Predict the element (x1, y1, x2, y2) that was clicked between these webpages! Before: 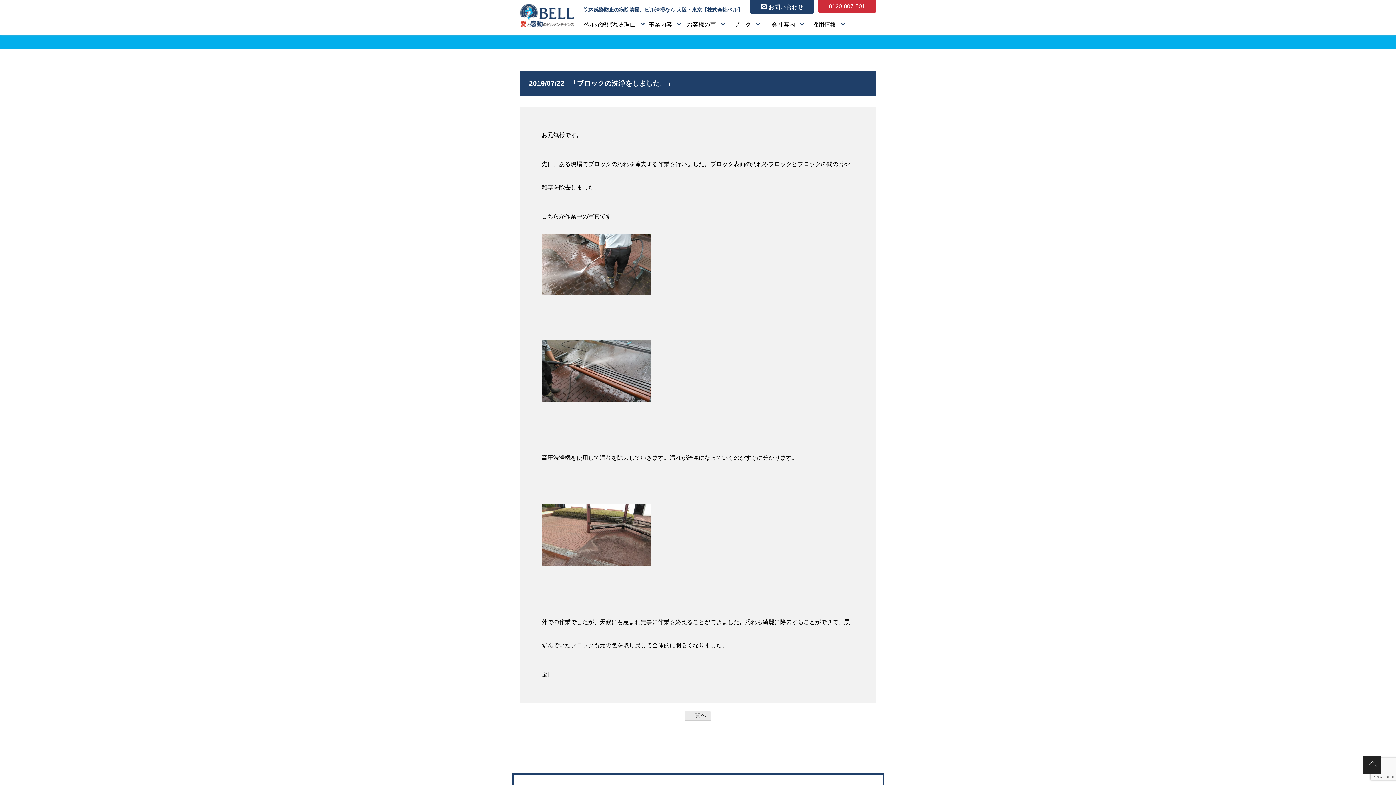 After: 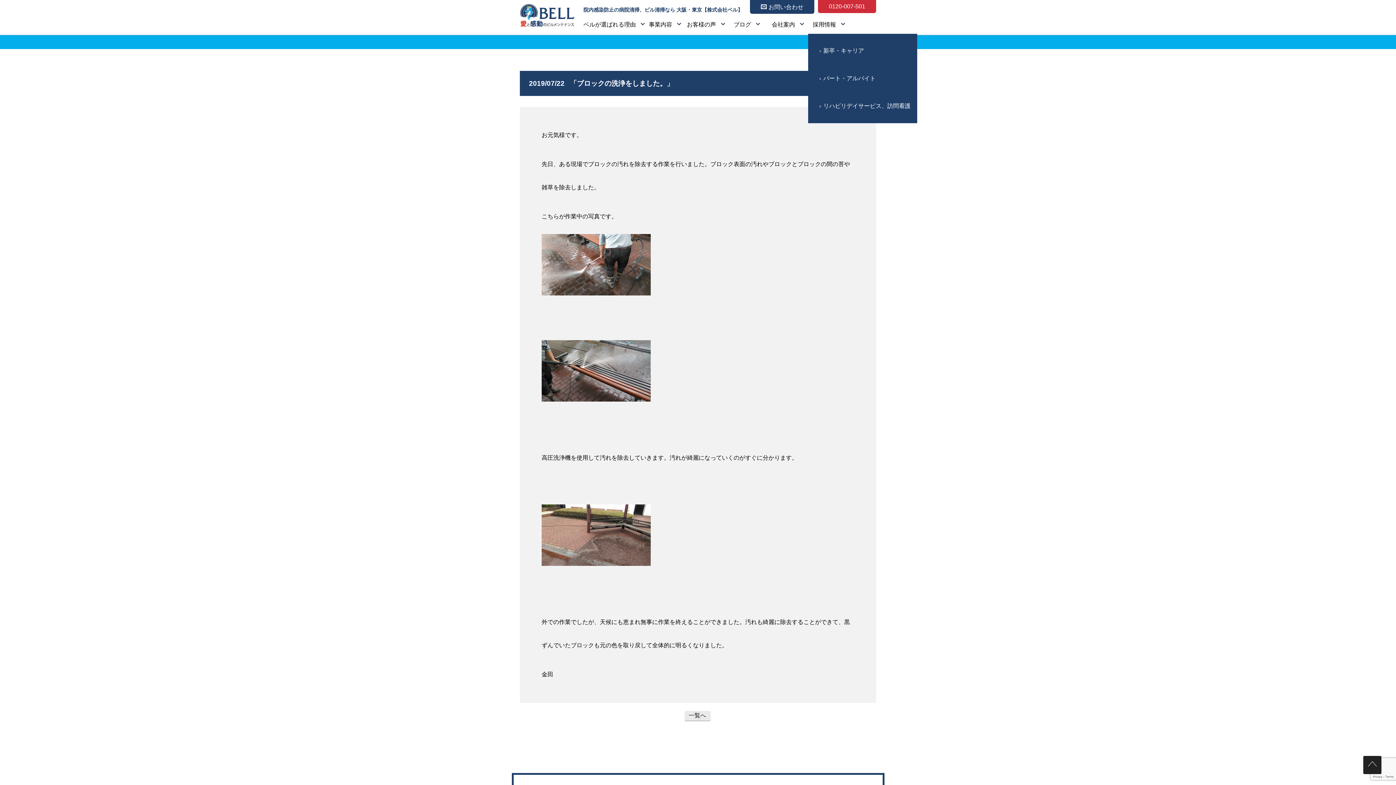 Action: bbox: (808, 15, 849, 33) label: 採用情報